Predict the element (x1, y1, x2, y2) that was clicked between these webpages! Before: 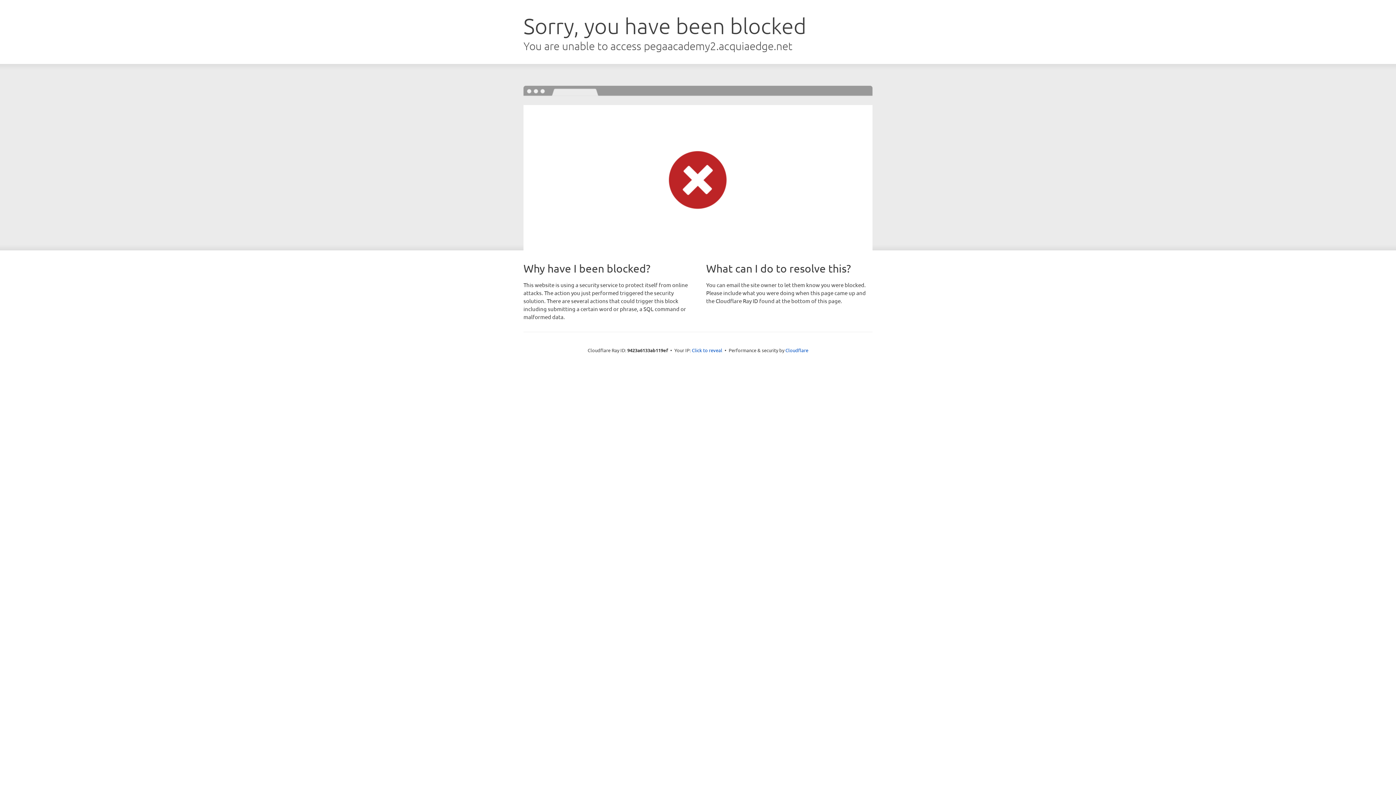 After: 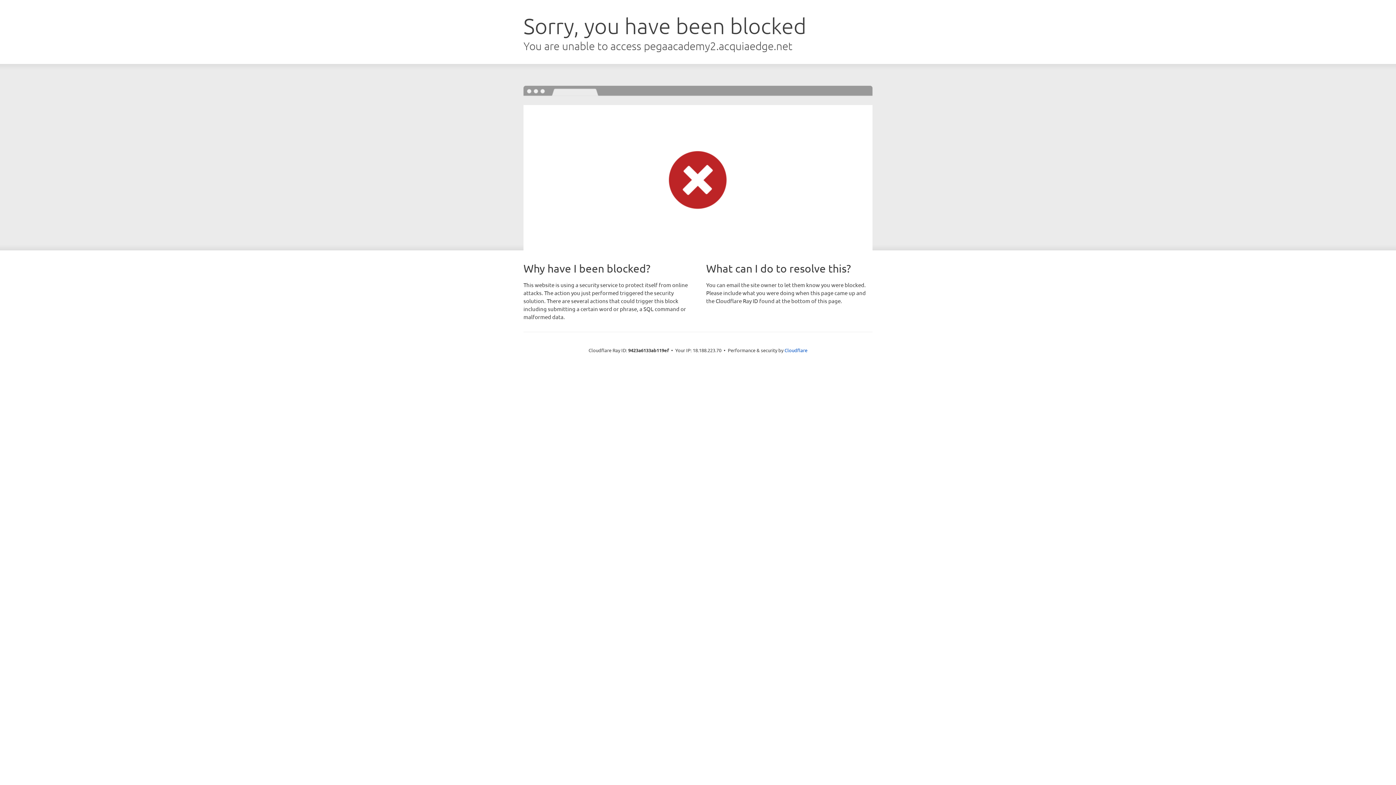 Action: bbox: (692, 346, 722, 353) label: Click to reveal